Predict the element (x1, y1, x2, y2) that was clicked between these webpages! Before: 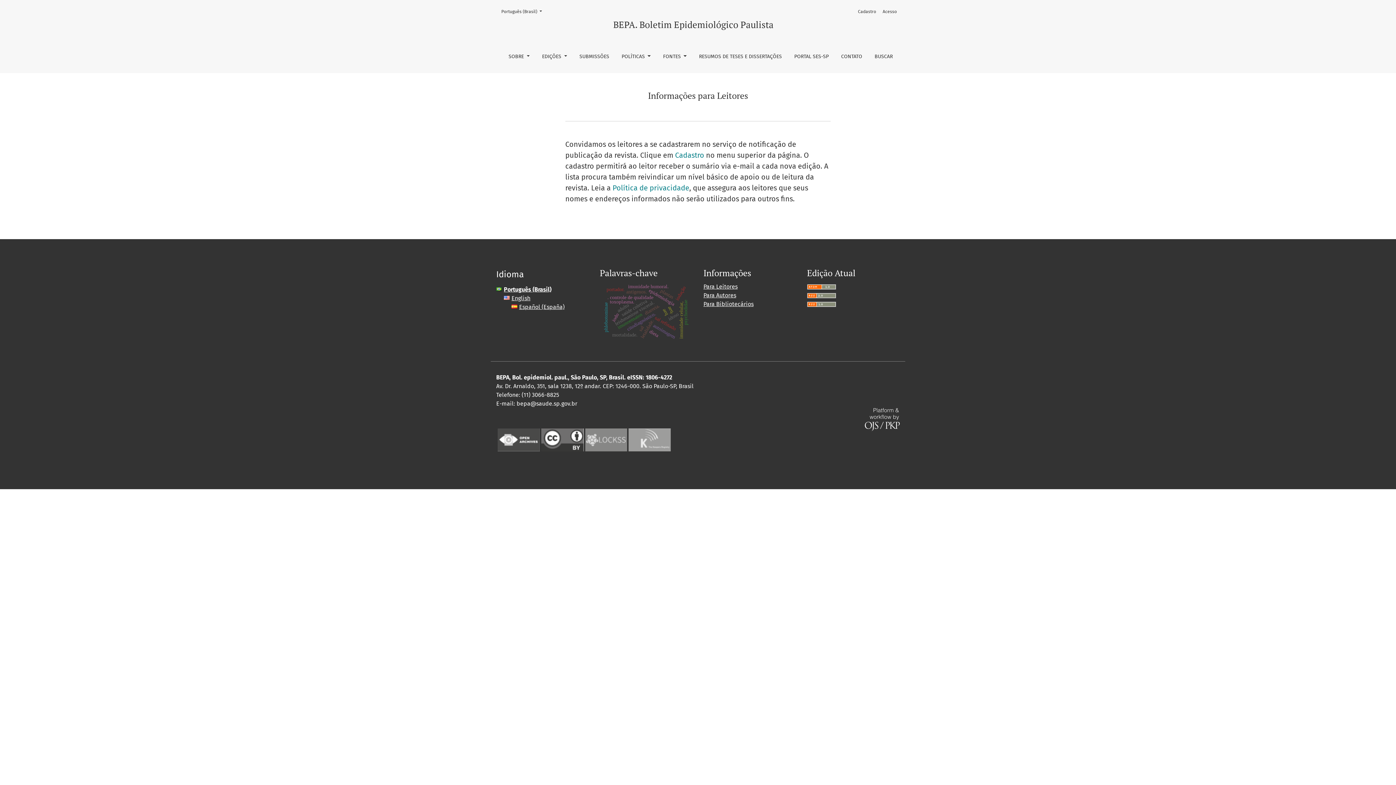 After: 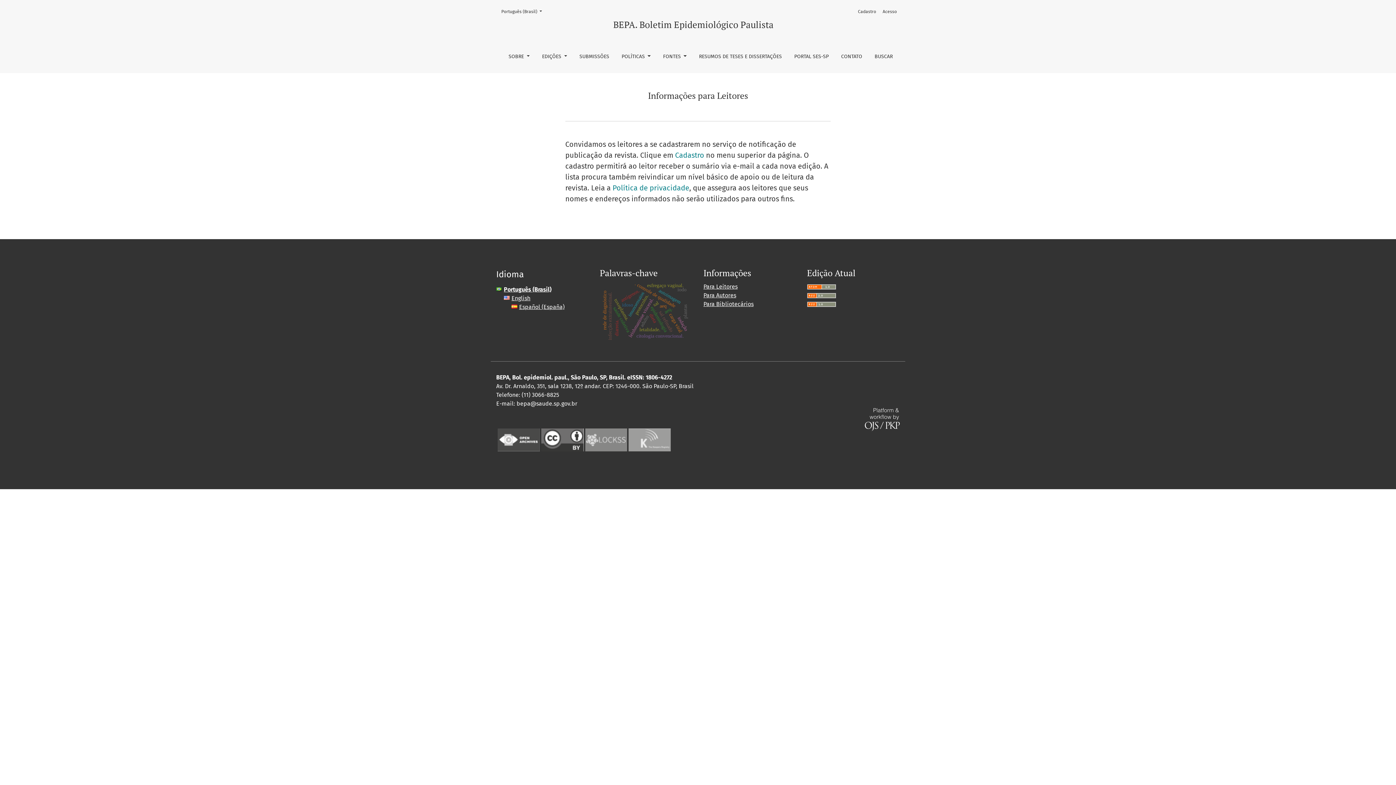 Action: bbox: (504, 286, 551, 293) label:  
Português (Brasil)